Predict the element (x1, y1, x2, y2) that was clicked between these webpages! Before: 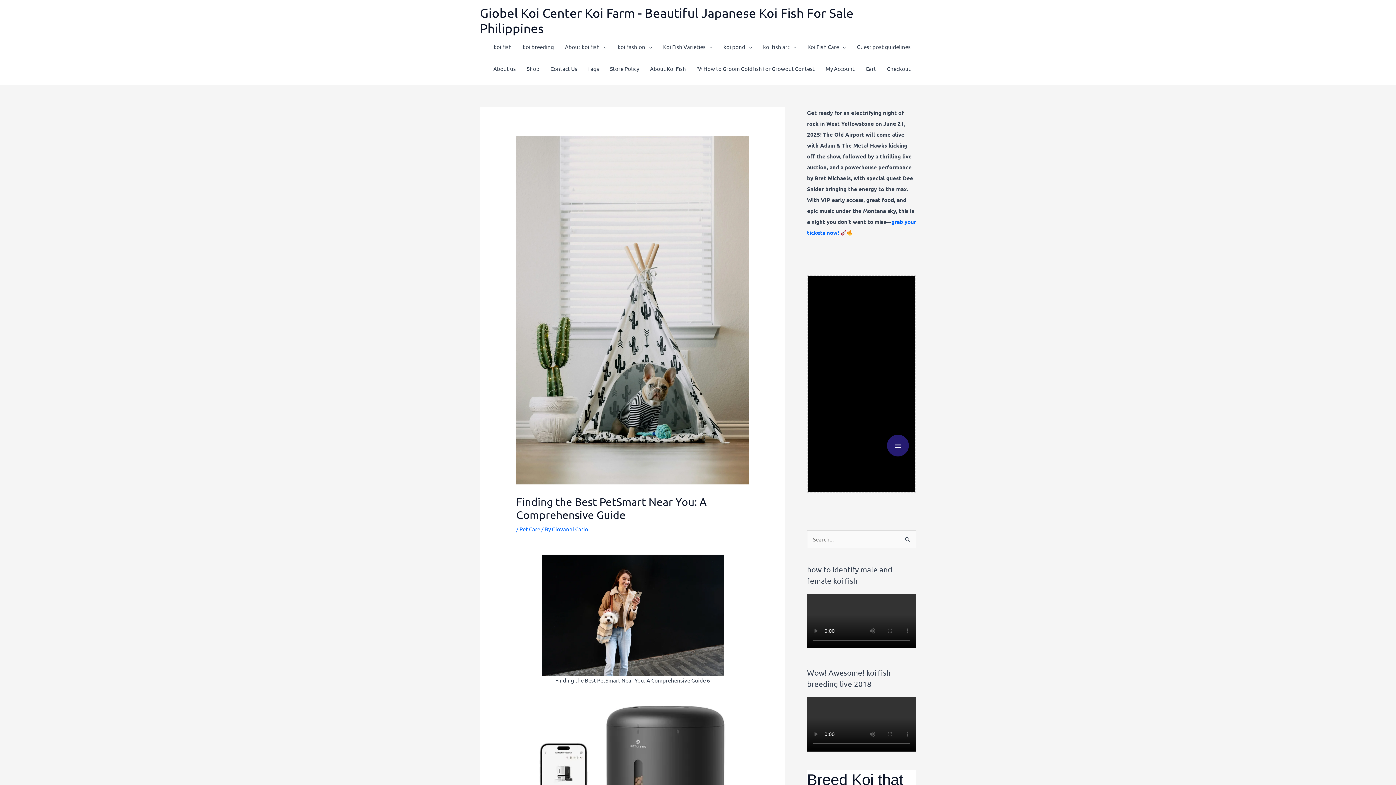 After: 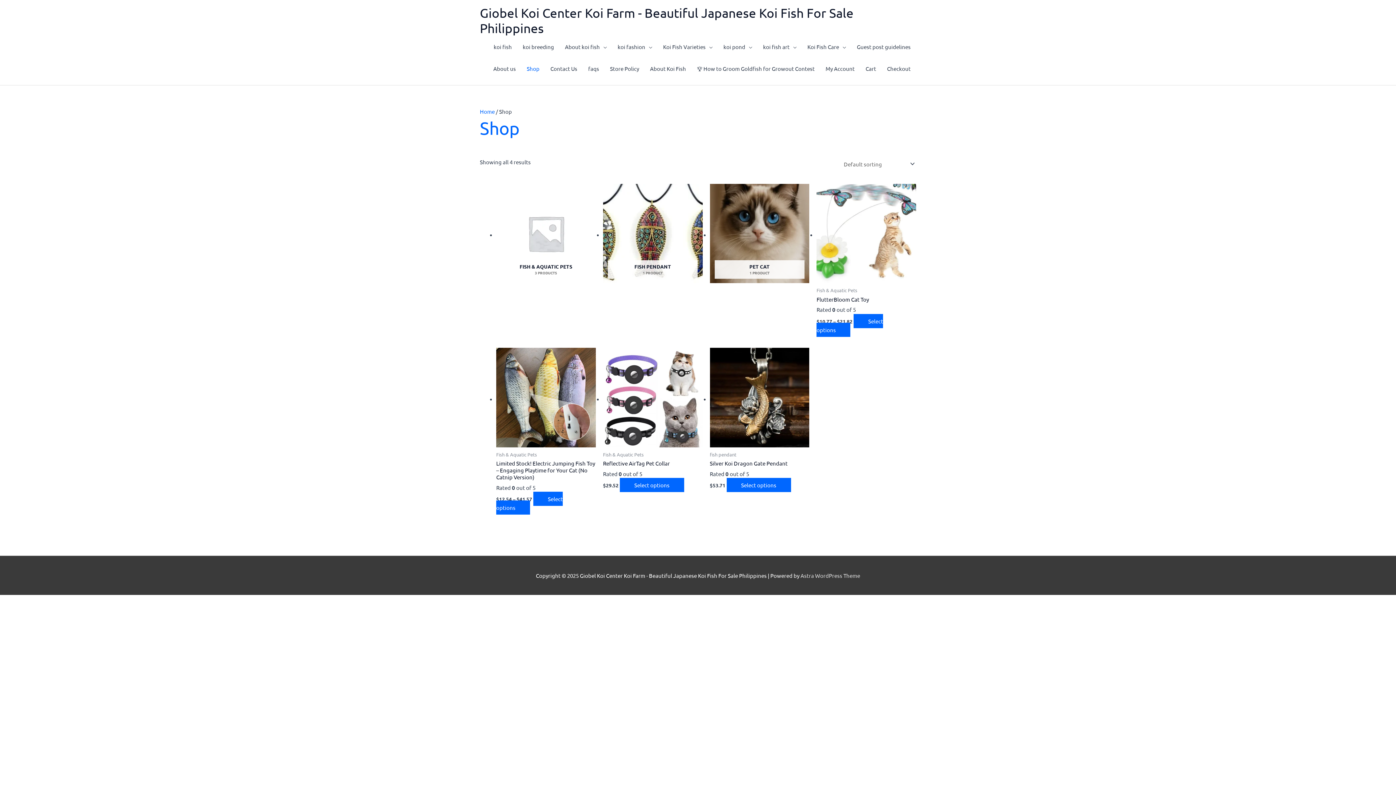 Action: label: Shop bbox: (521, 57, 545, 79)